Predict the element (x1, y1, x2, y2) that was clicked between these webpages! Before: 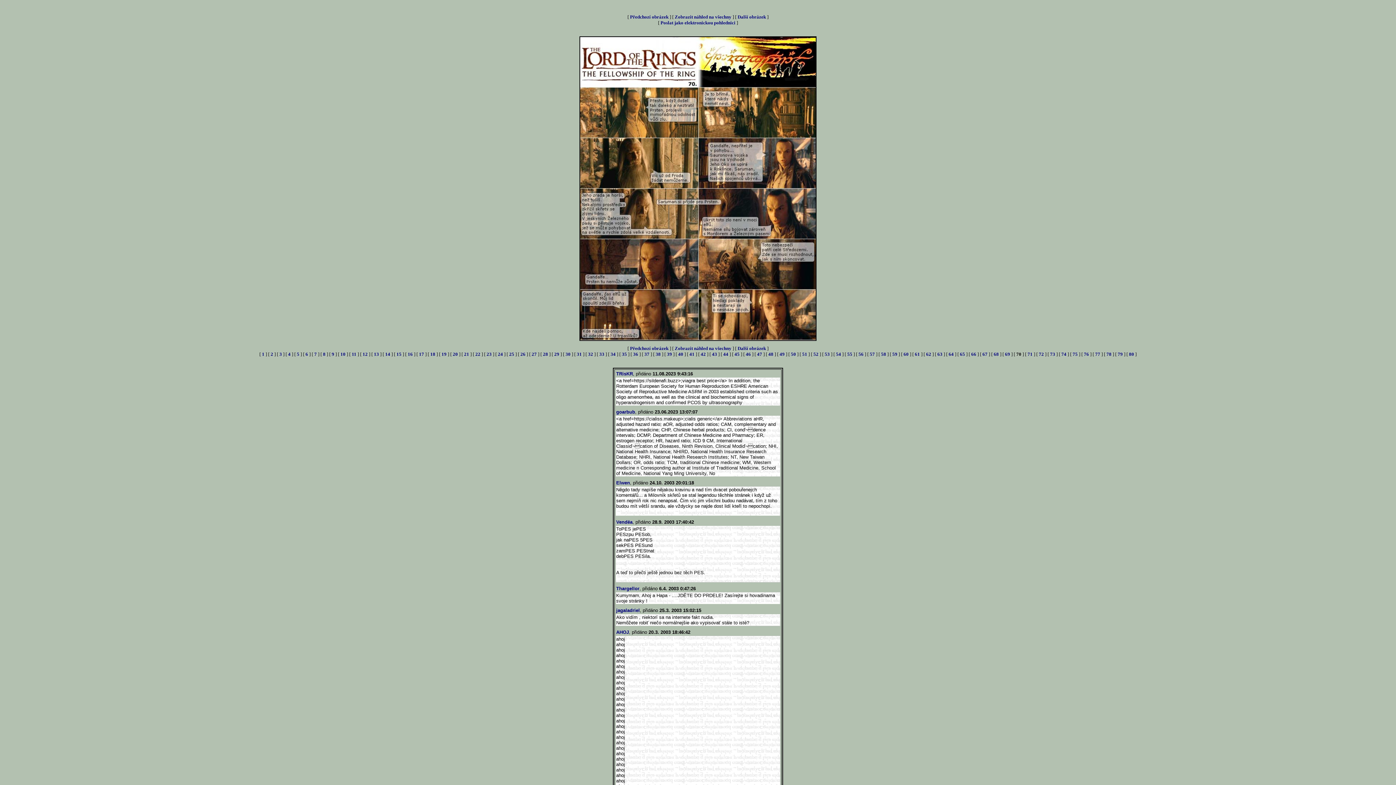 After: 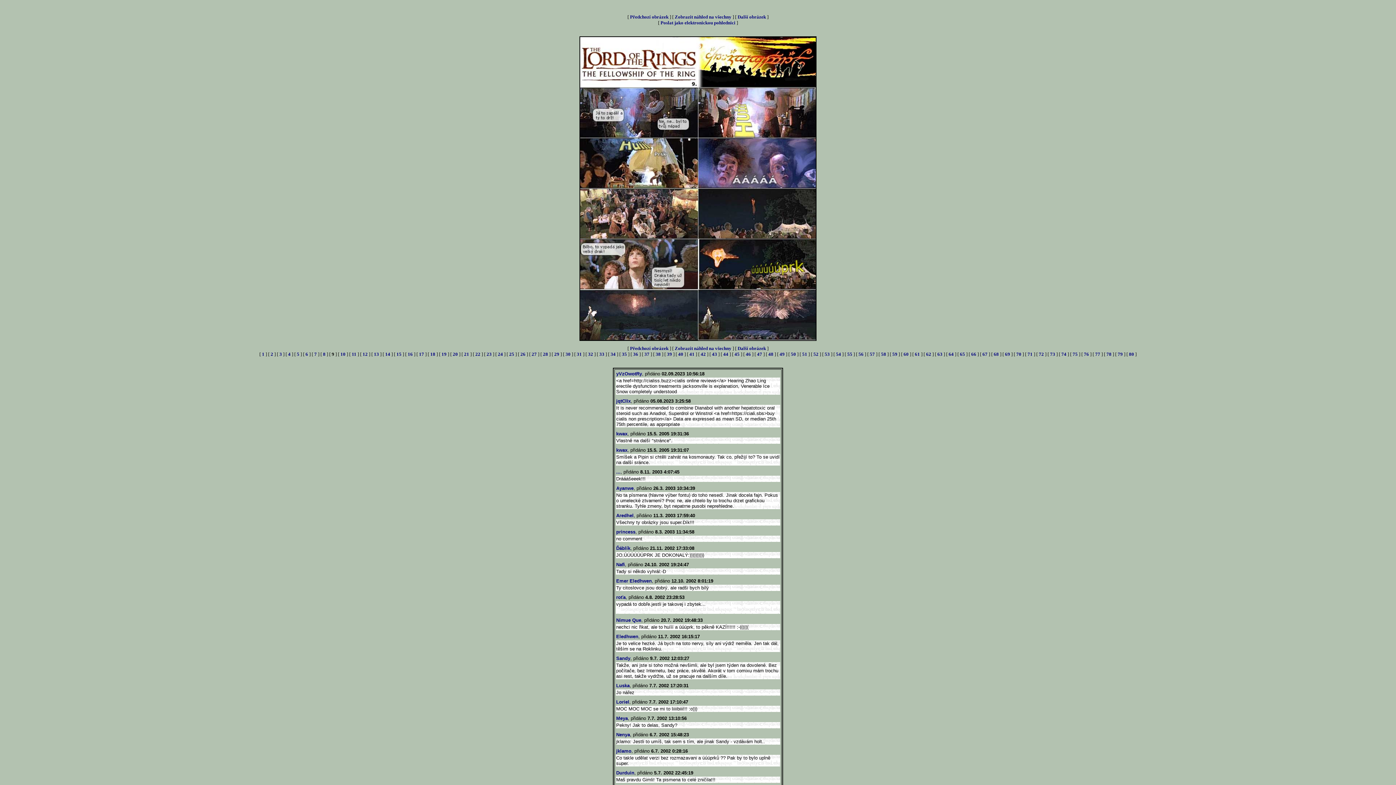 Action: label: 9 bbox: (331, 351, 334, 357)